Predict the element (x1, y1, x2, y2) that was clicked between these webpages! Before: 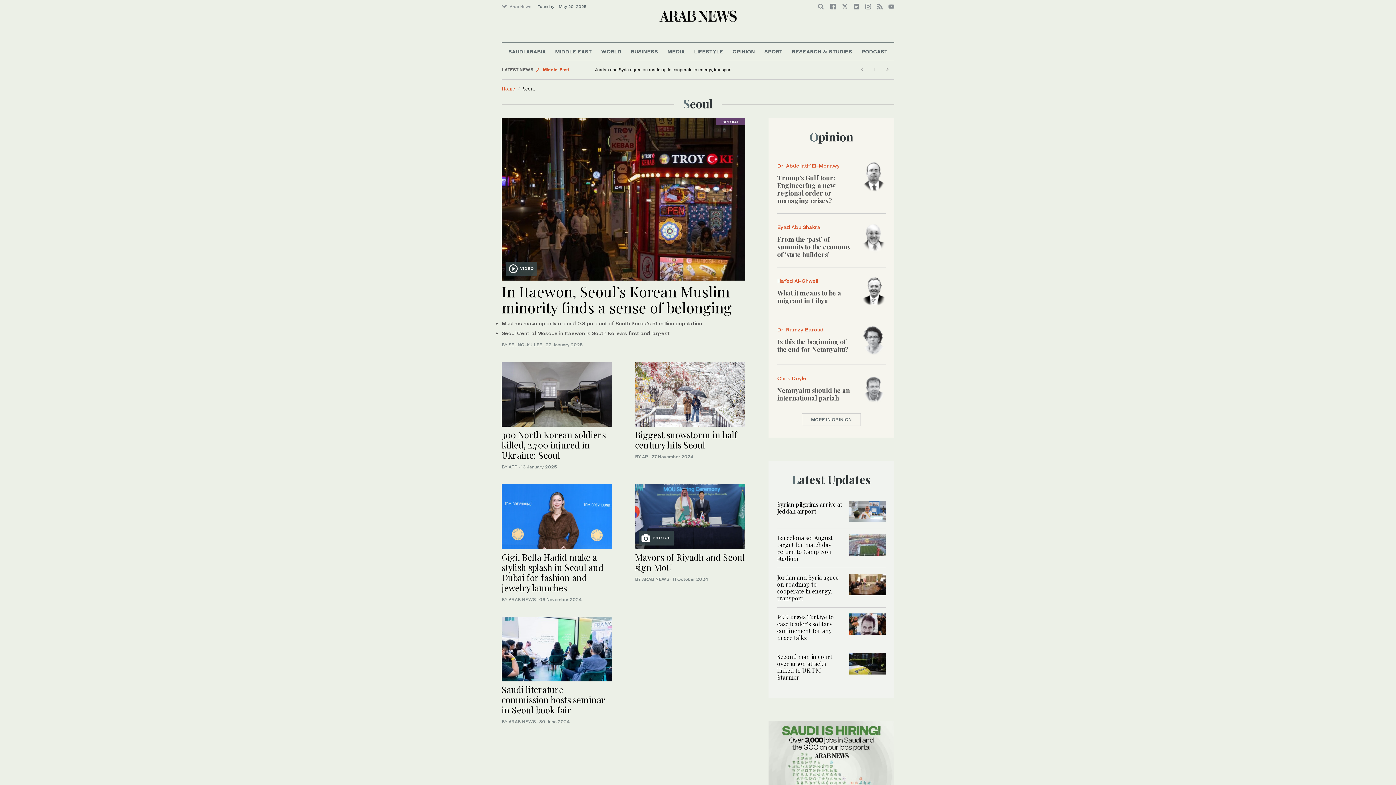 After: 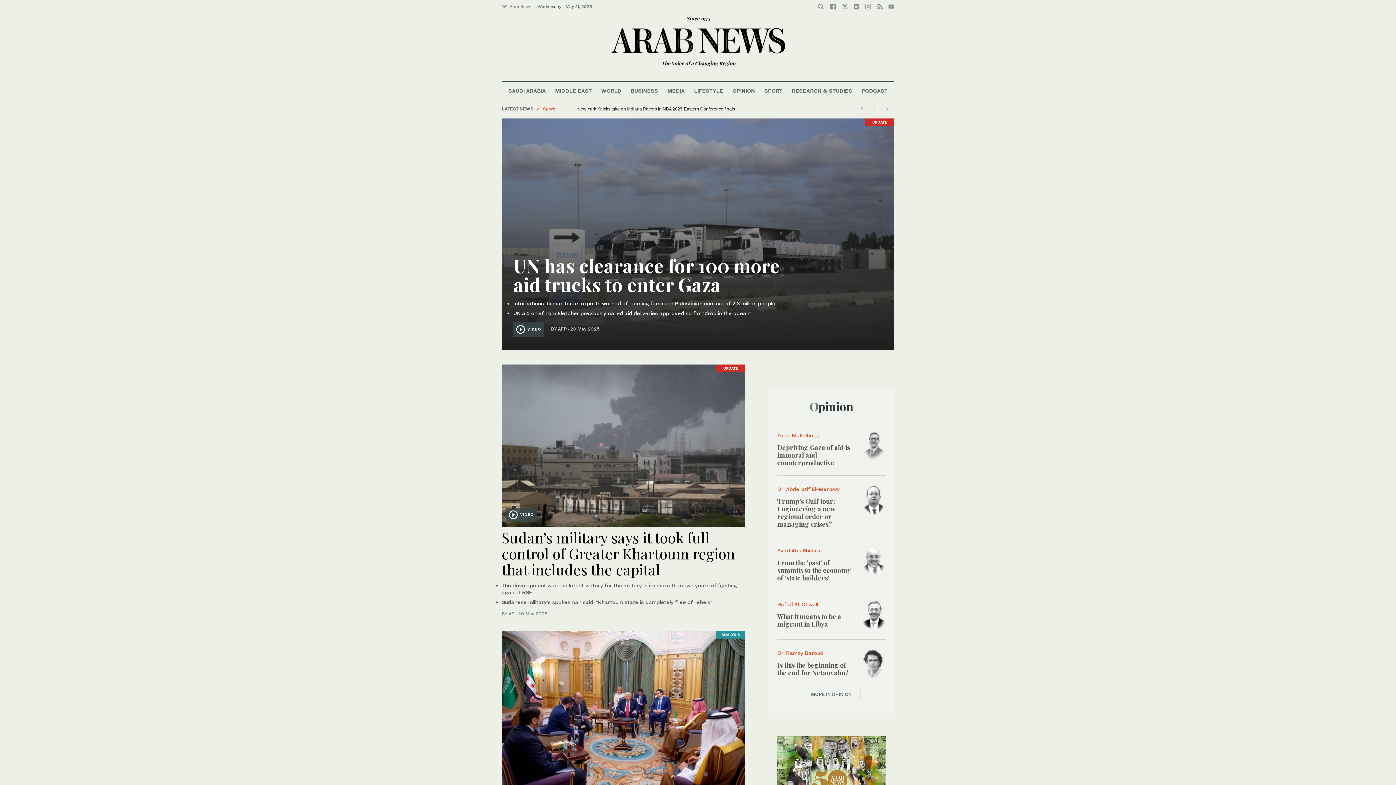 Action: label: Home bbox: (501, 85, 515, 91)